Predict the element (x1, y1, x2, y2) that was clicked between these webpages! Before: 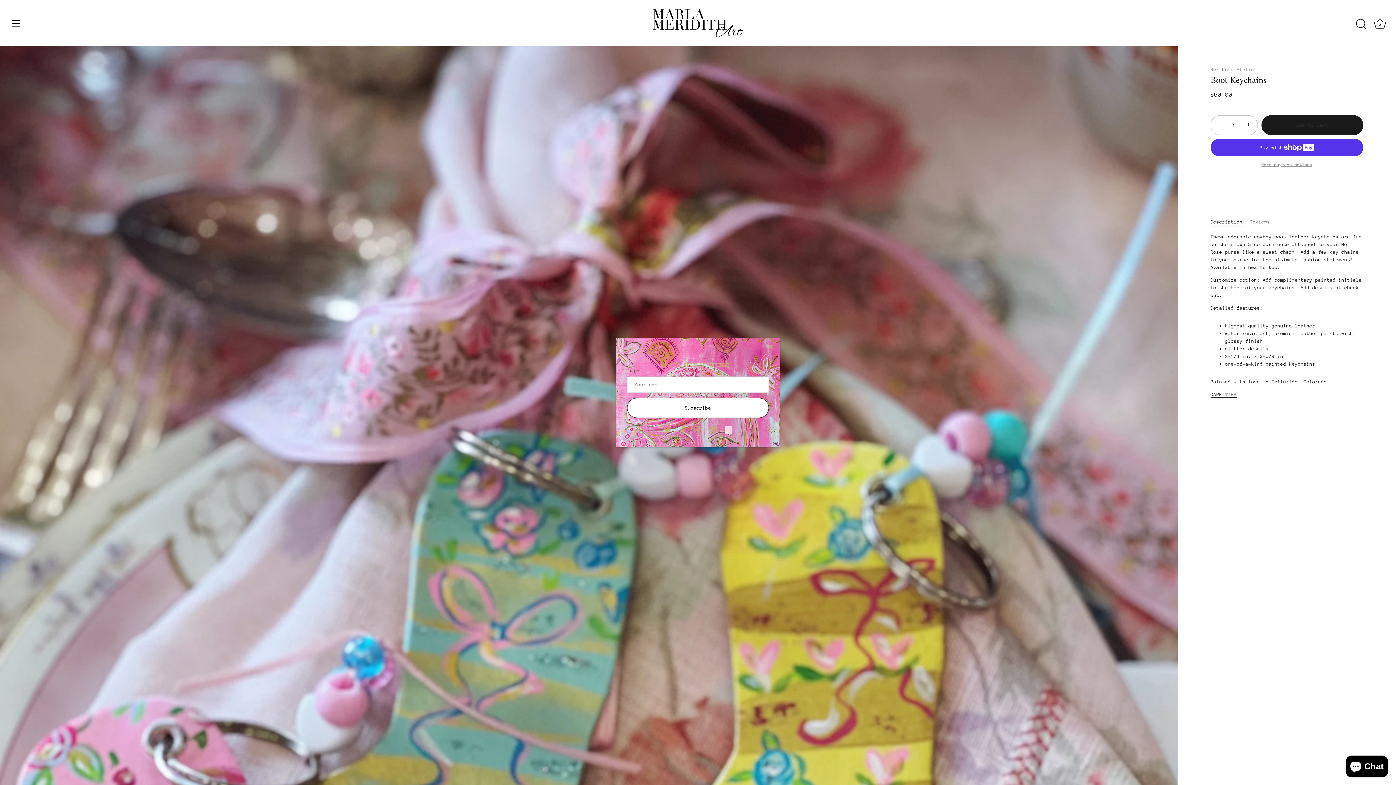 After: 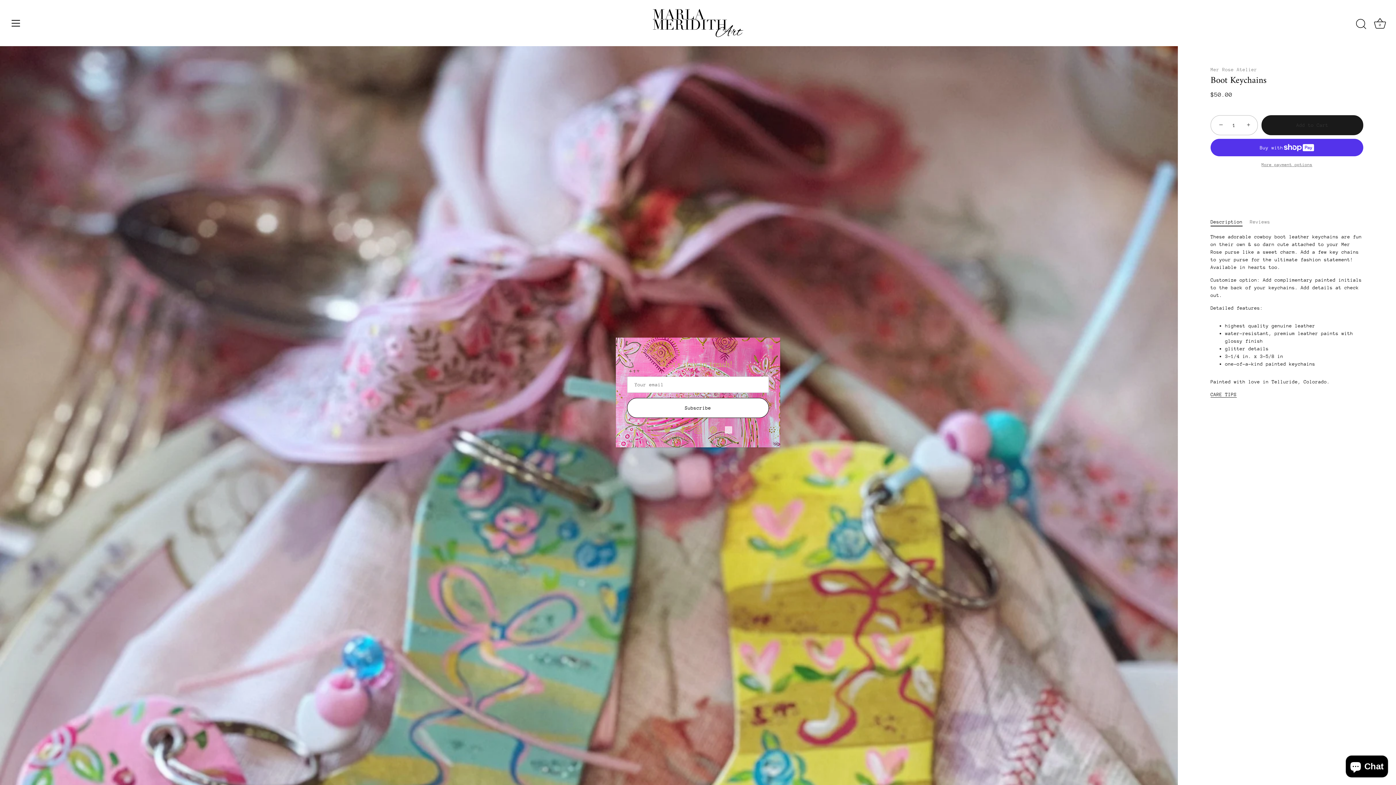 Action: bbox: (1261, 115, 1363, 135) label: Add to Cart